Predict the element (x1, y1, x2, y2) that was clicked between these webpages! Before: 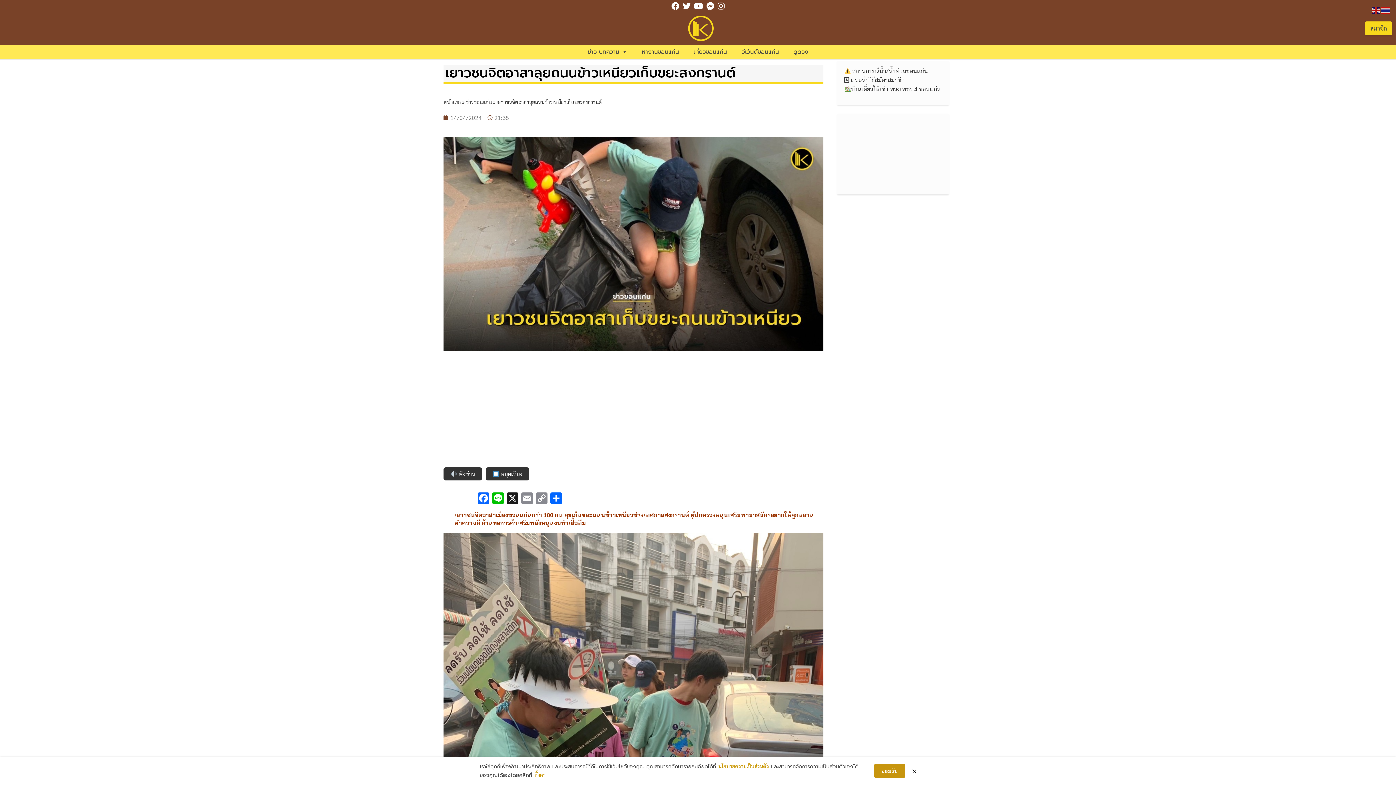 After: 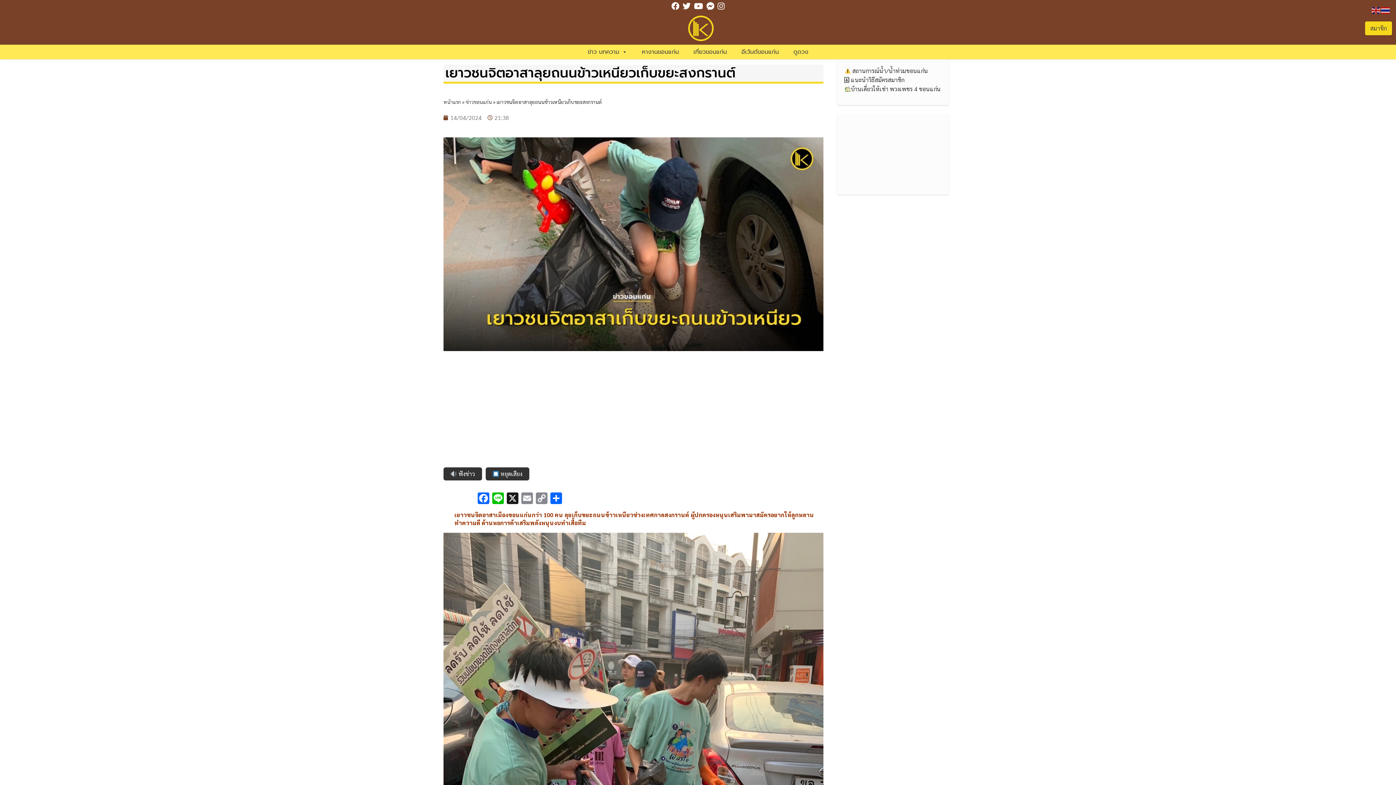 Action: bbox: (912, 766, 916, 775)